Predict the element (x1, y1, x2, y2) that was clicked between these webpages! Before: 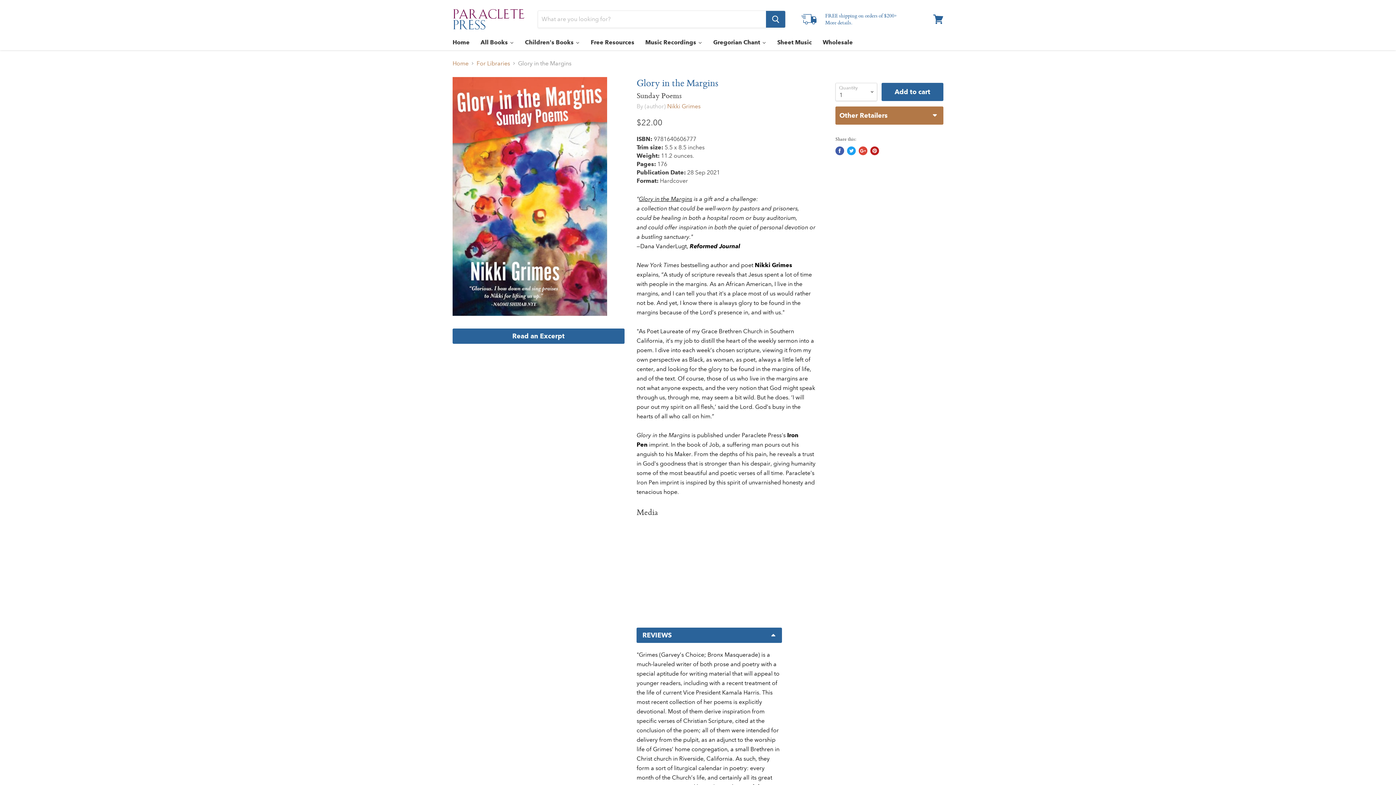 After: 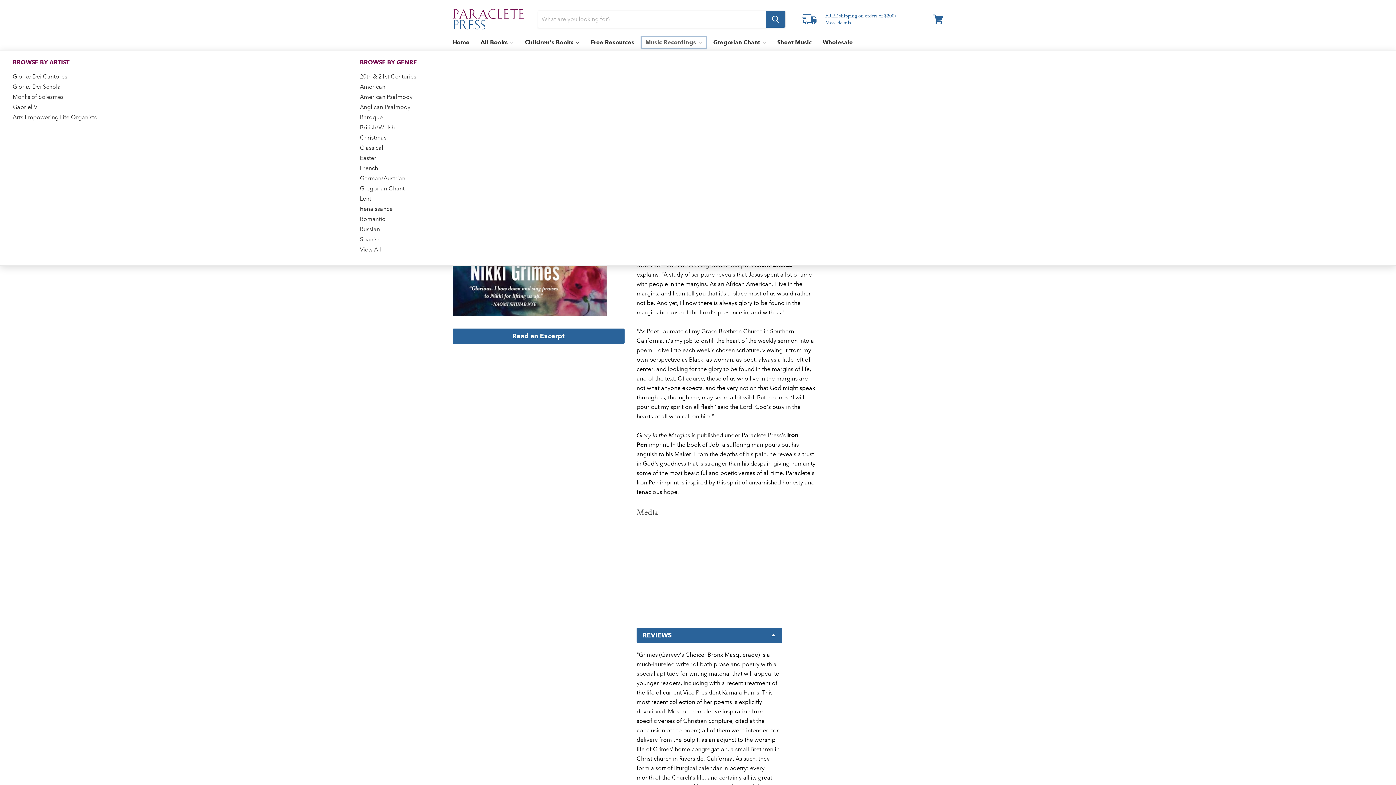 Action: label: Music Recordings bbox: (640, 34, 708, 50)